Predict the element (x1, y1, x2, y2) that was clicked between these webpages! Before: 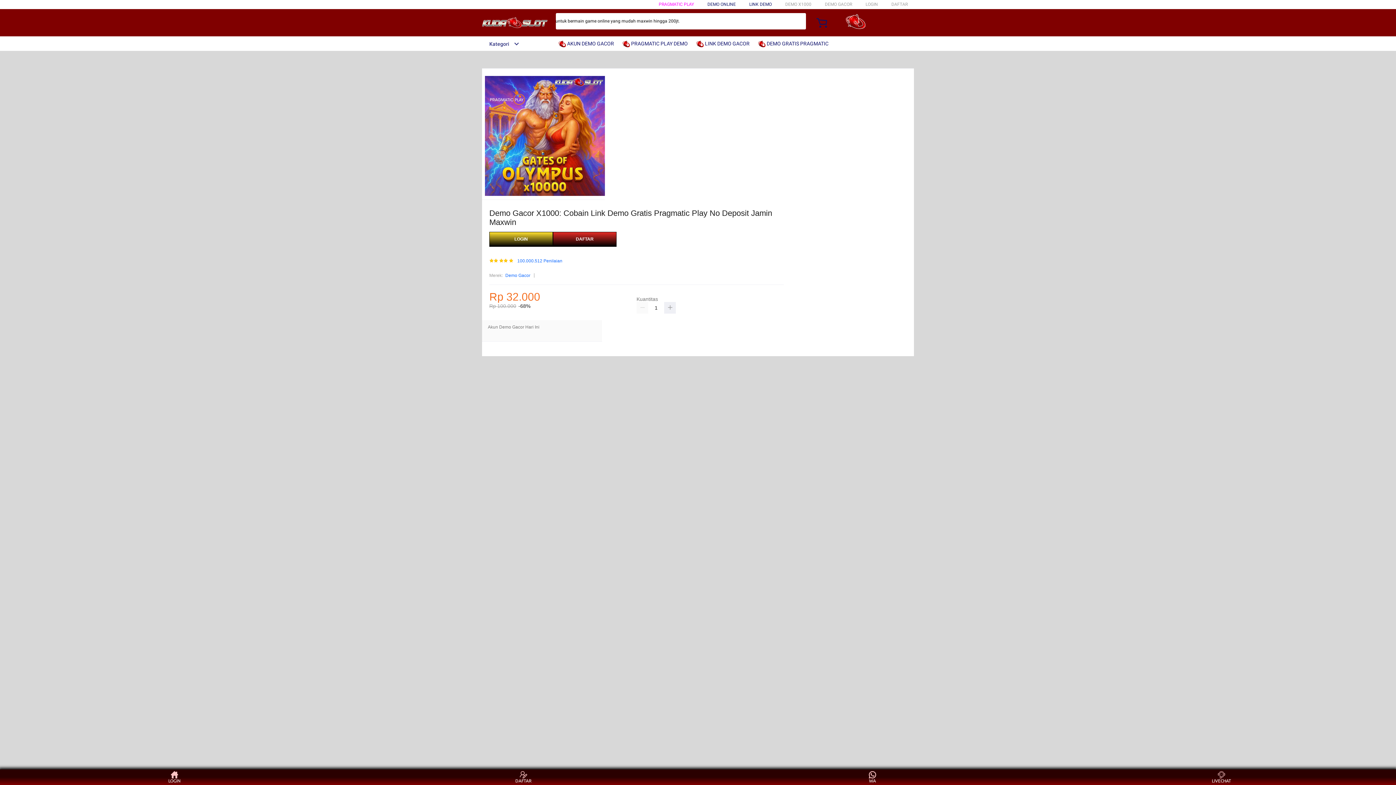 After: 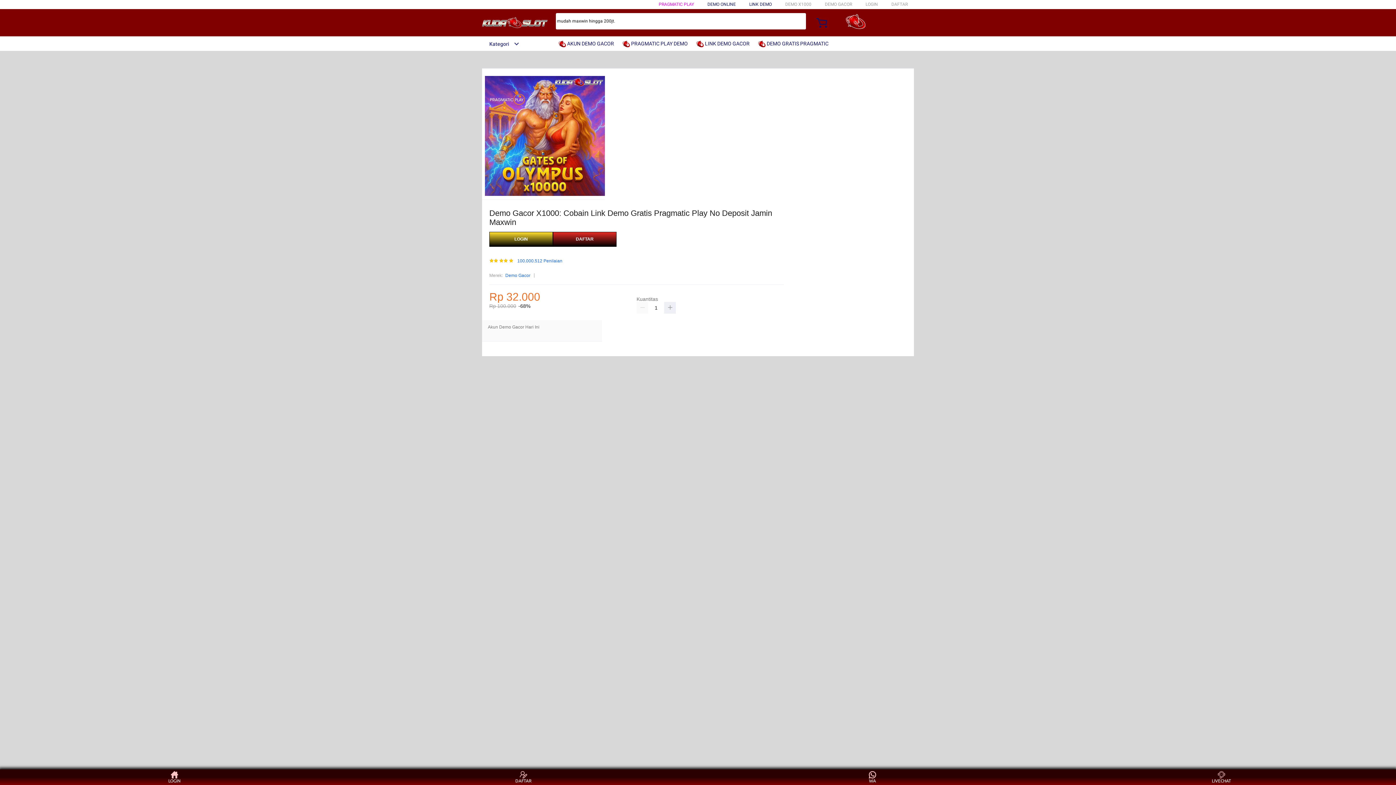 Action: bbox: (749, 1, 772, 6) label: LINK DEMO